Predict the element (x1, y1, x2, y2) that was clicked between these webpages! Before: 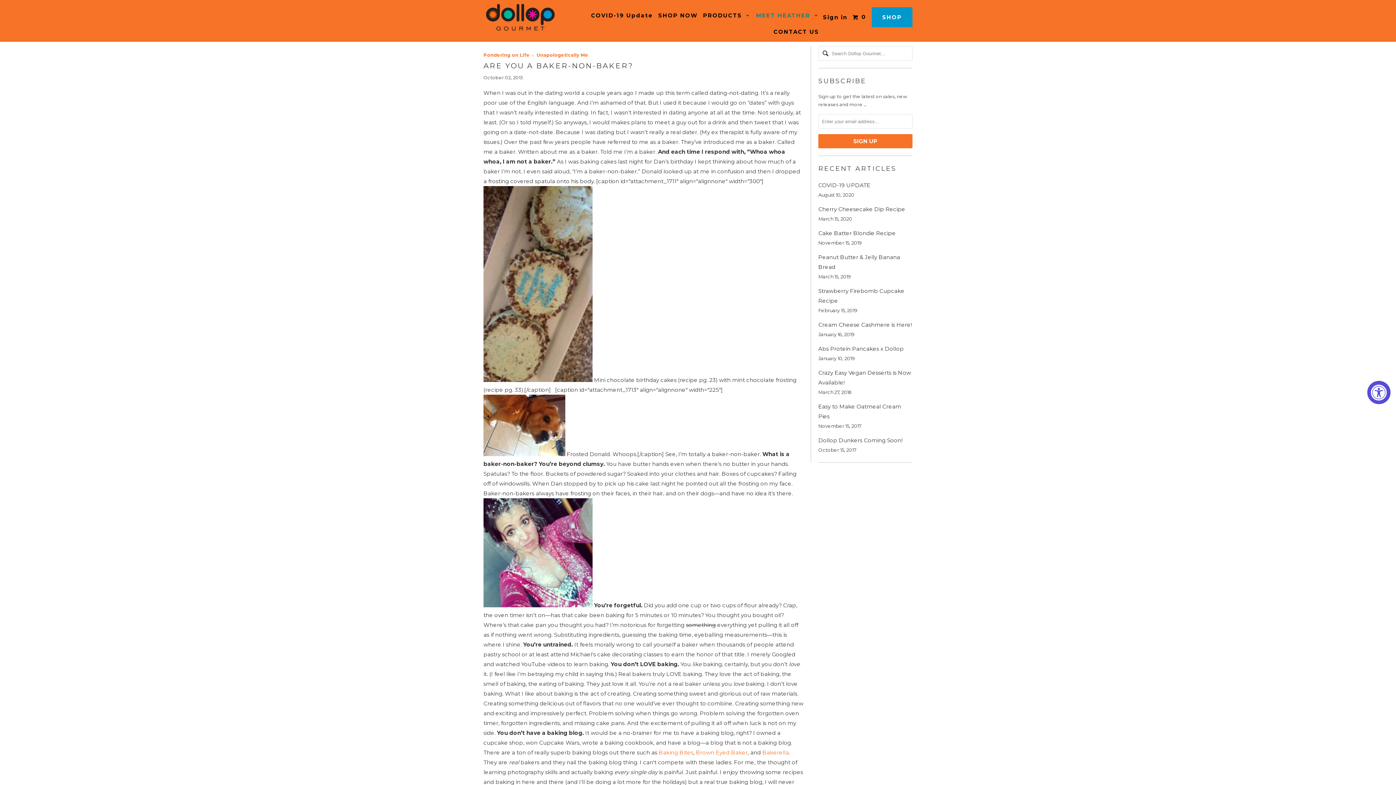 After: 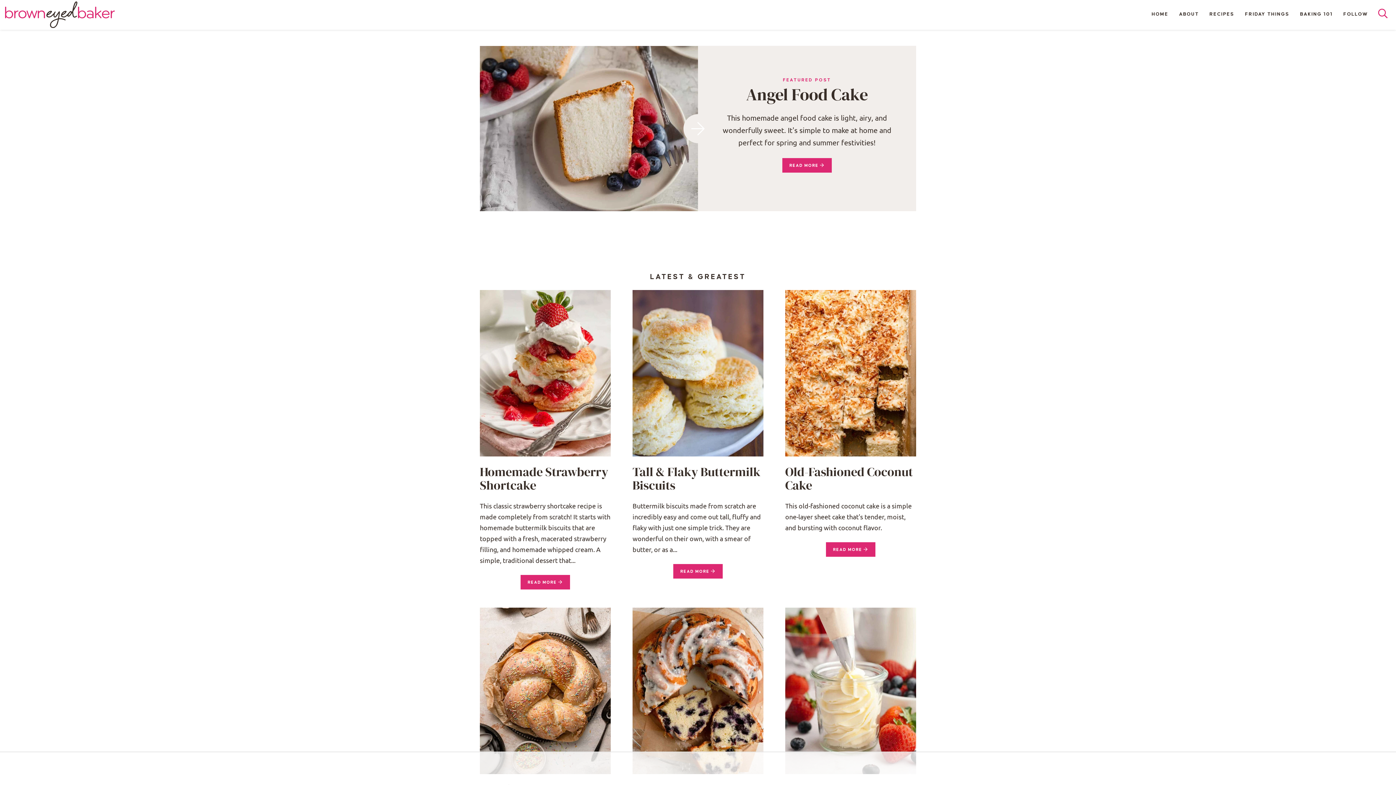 Action: bbox: (696, 749, 748, 756) label: Brown Eyed Baker